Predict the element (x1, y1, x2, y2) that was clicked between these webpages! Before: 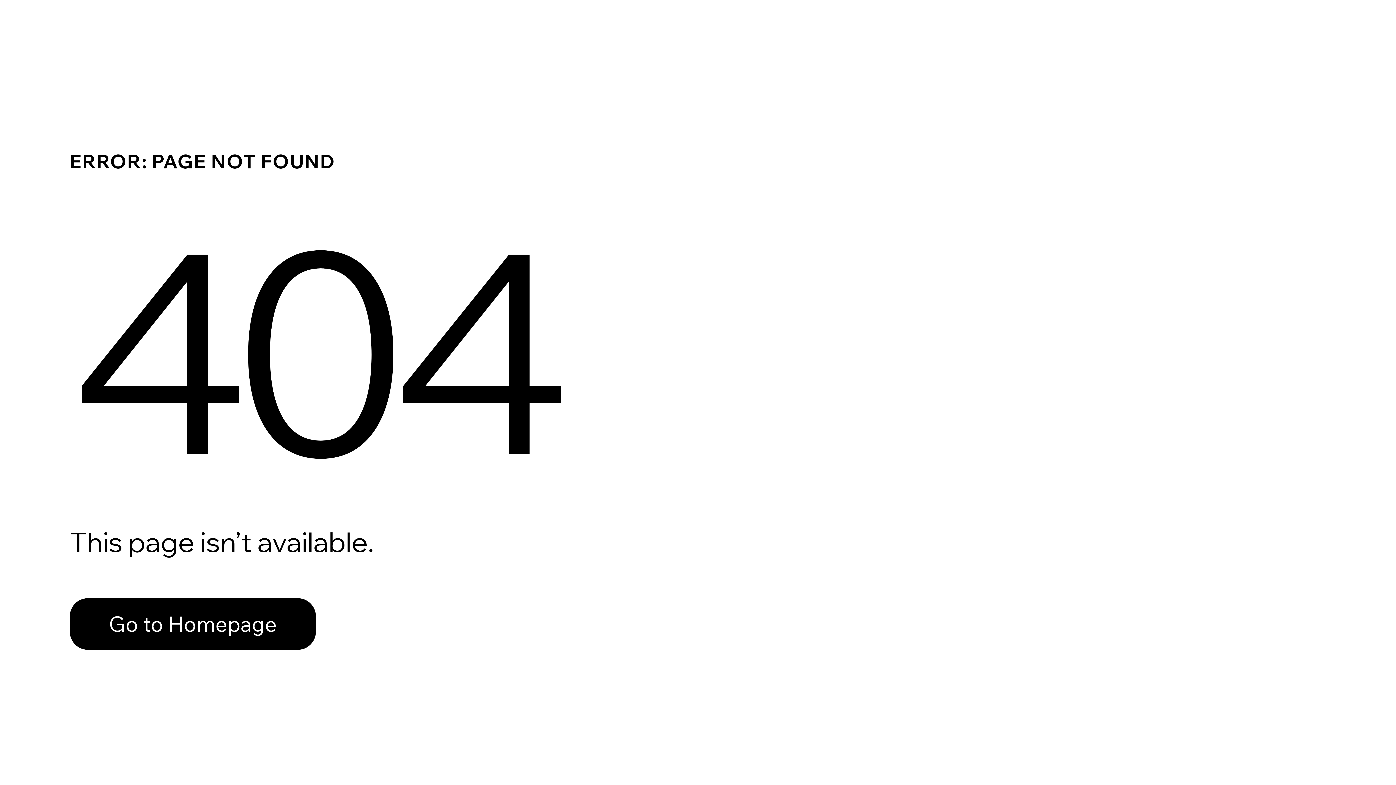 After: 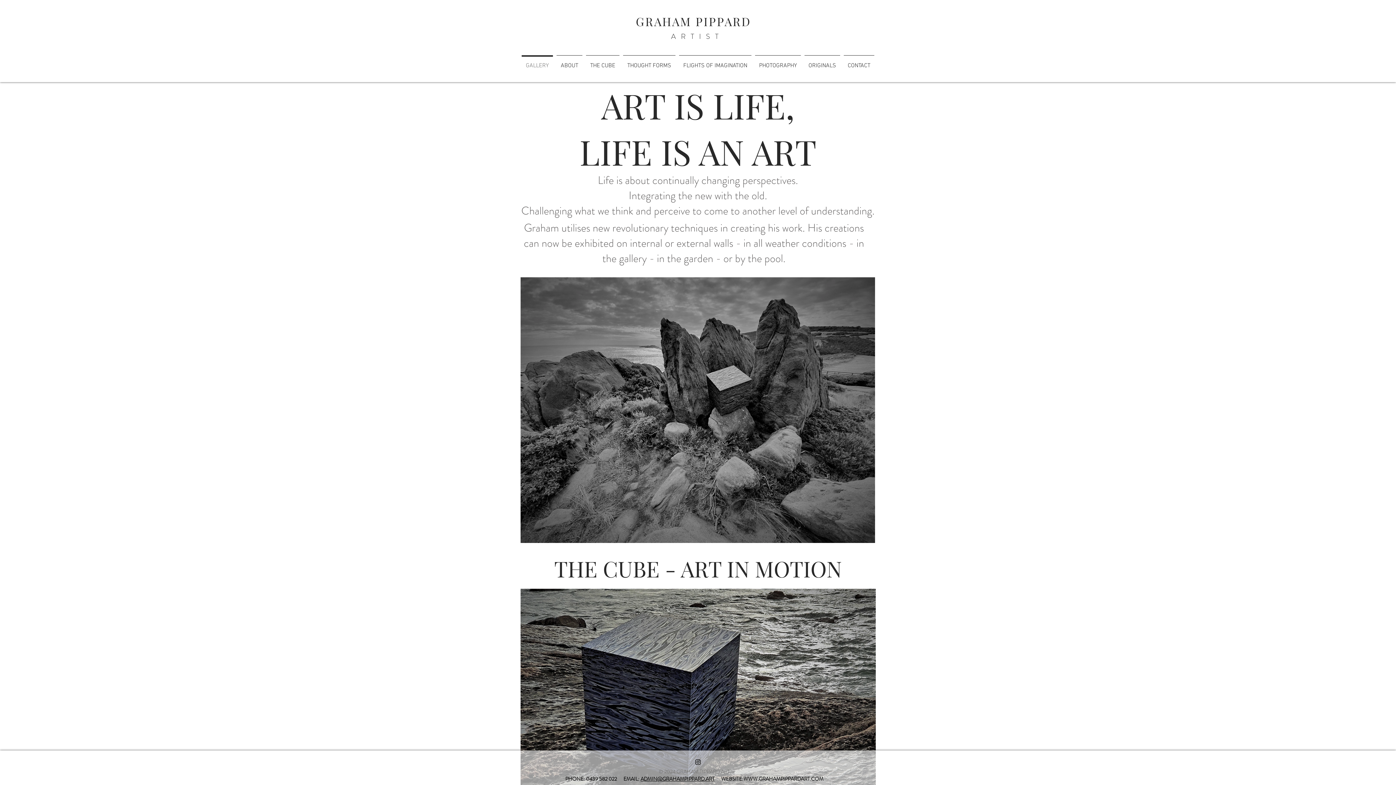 Action: label: Go to Homepage bbox: (69, 582, 768, 659)